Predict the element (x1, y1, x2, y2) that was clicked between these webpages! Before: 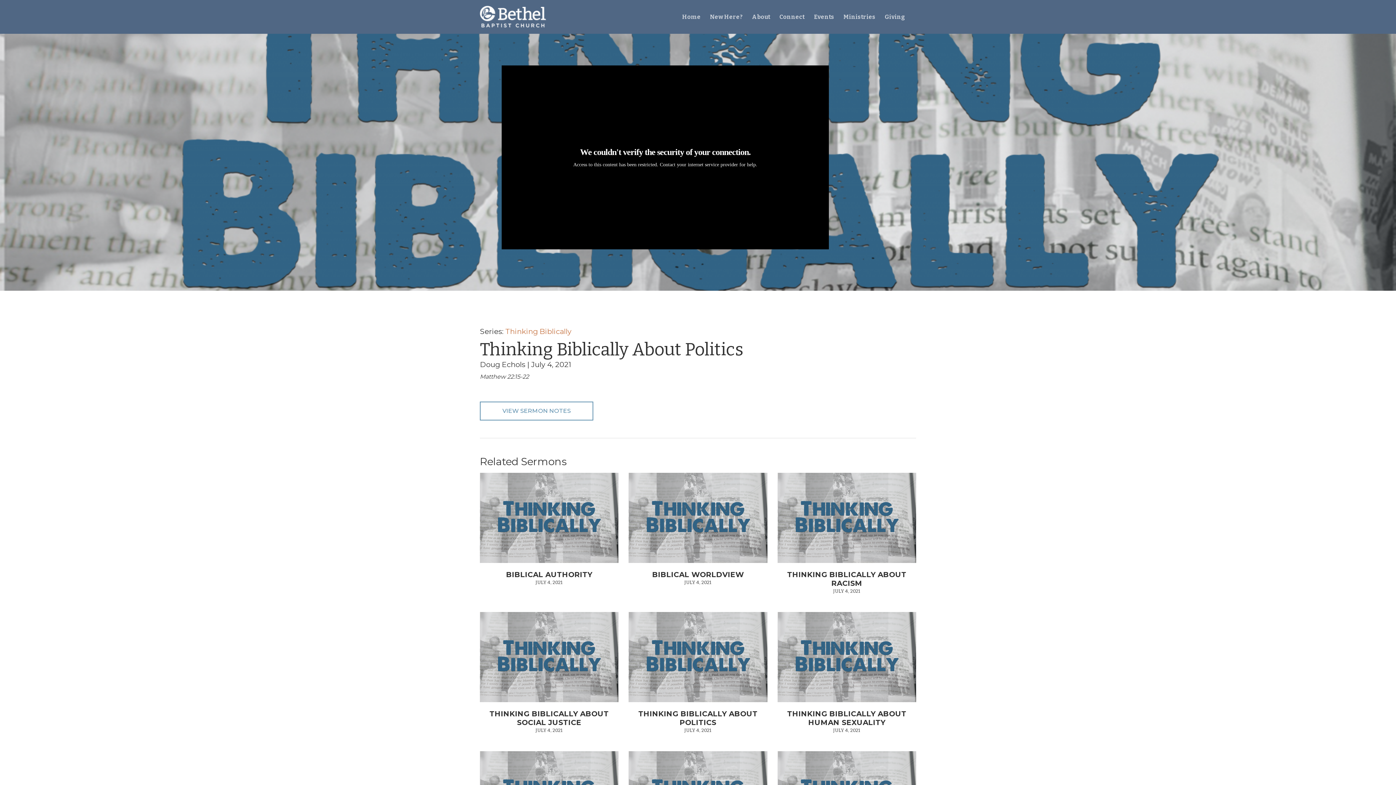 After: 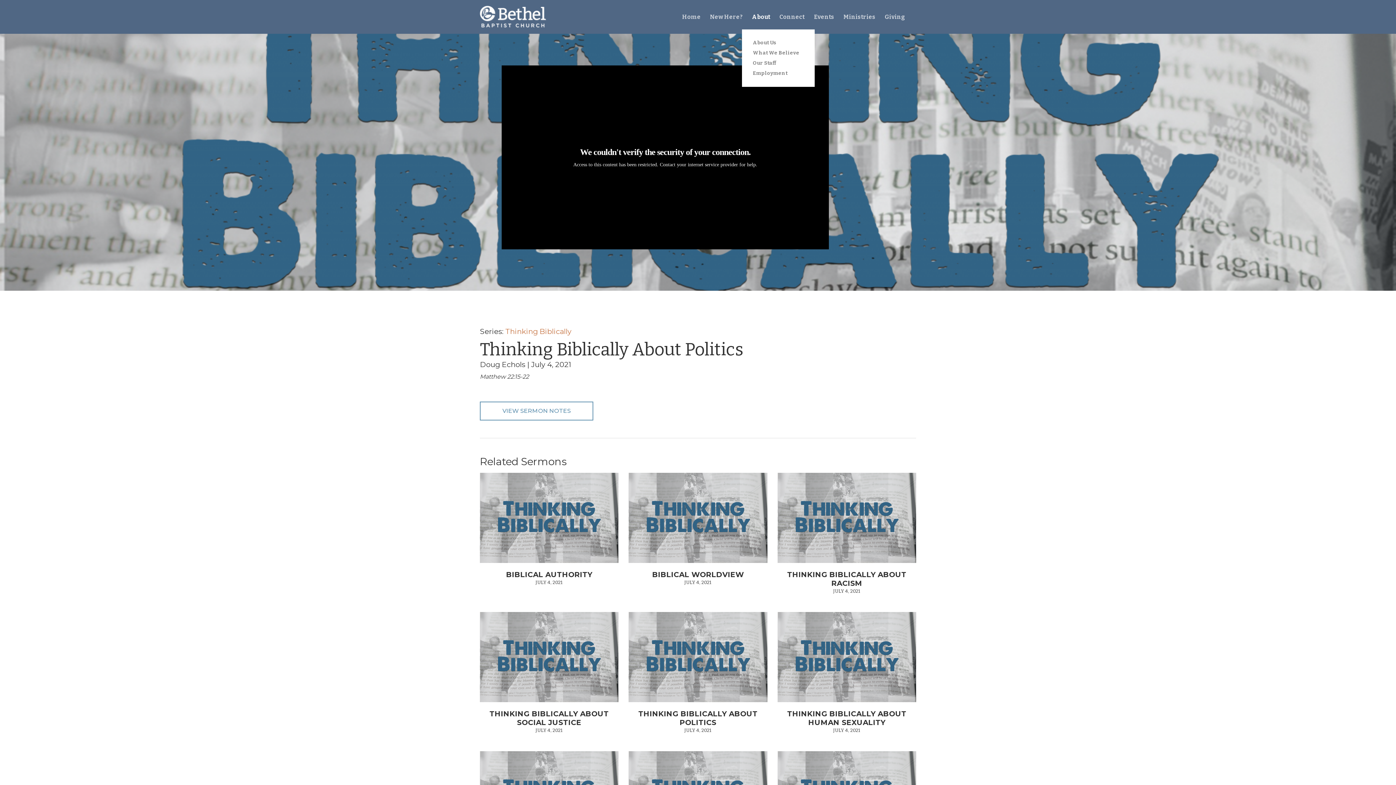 Action: bbox: (747, 8, 775, 25) label: About